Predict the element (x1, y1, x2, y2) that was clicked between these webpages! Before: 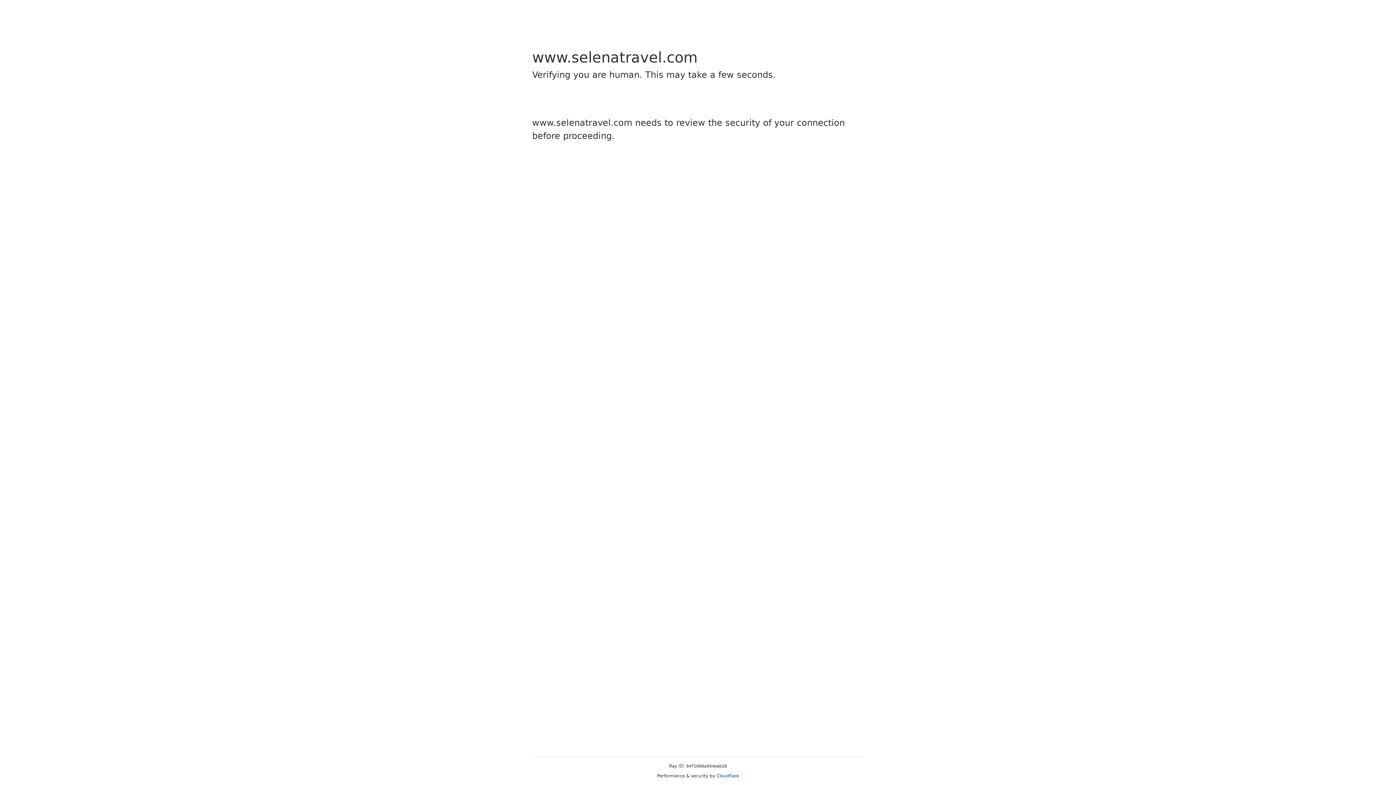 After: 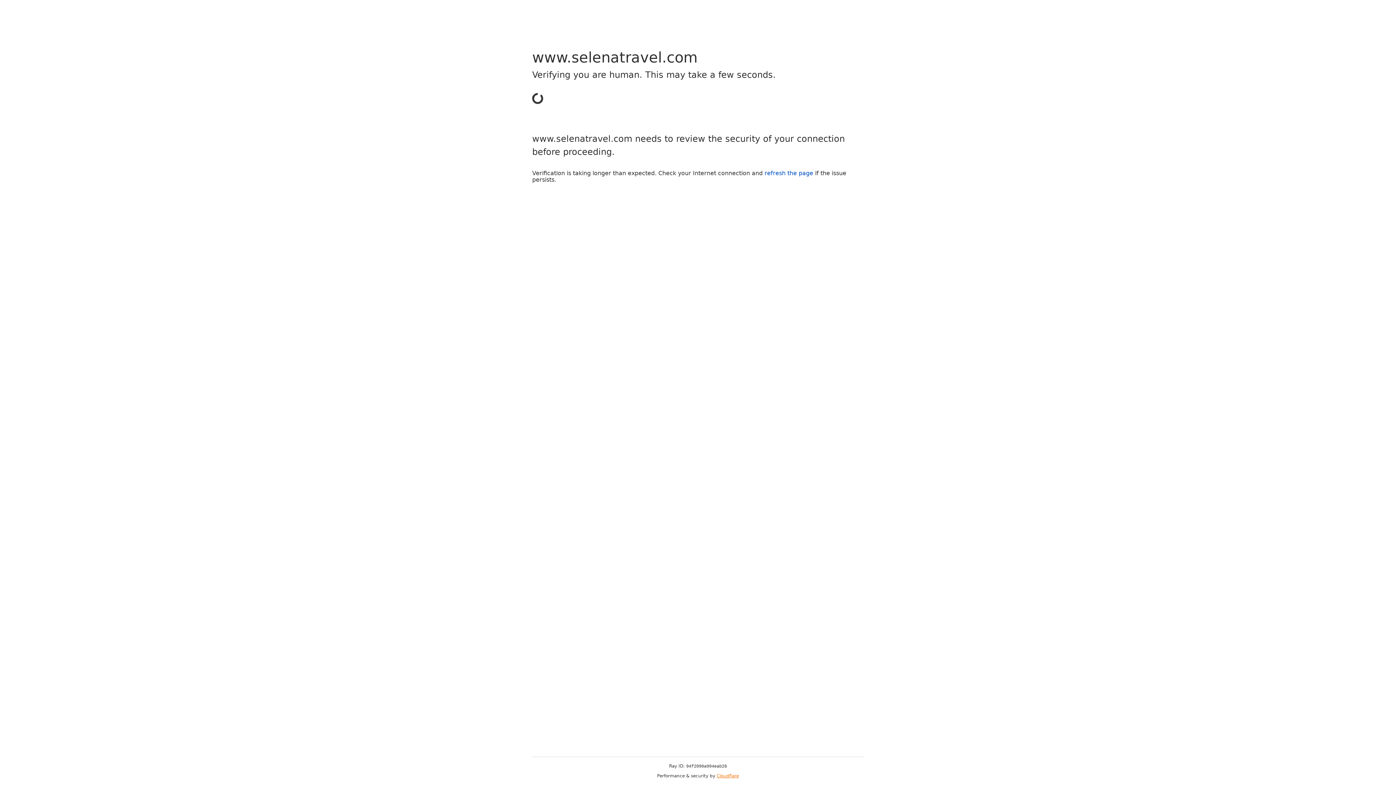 Action: label: Cloudflare bbox: (716, 773, 739, 778)